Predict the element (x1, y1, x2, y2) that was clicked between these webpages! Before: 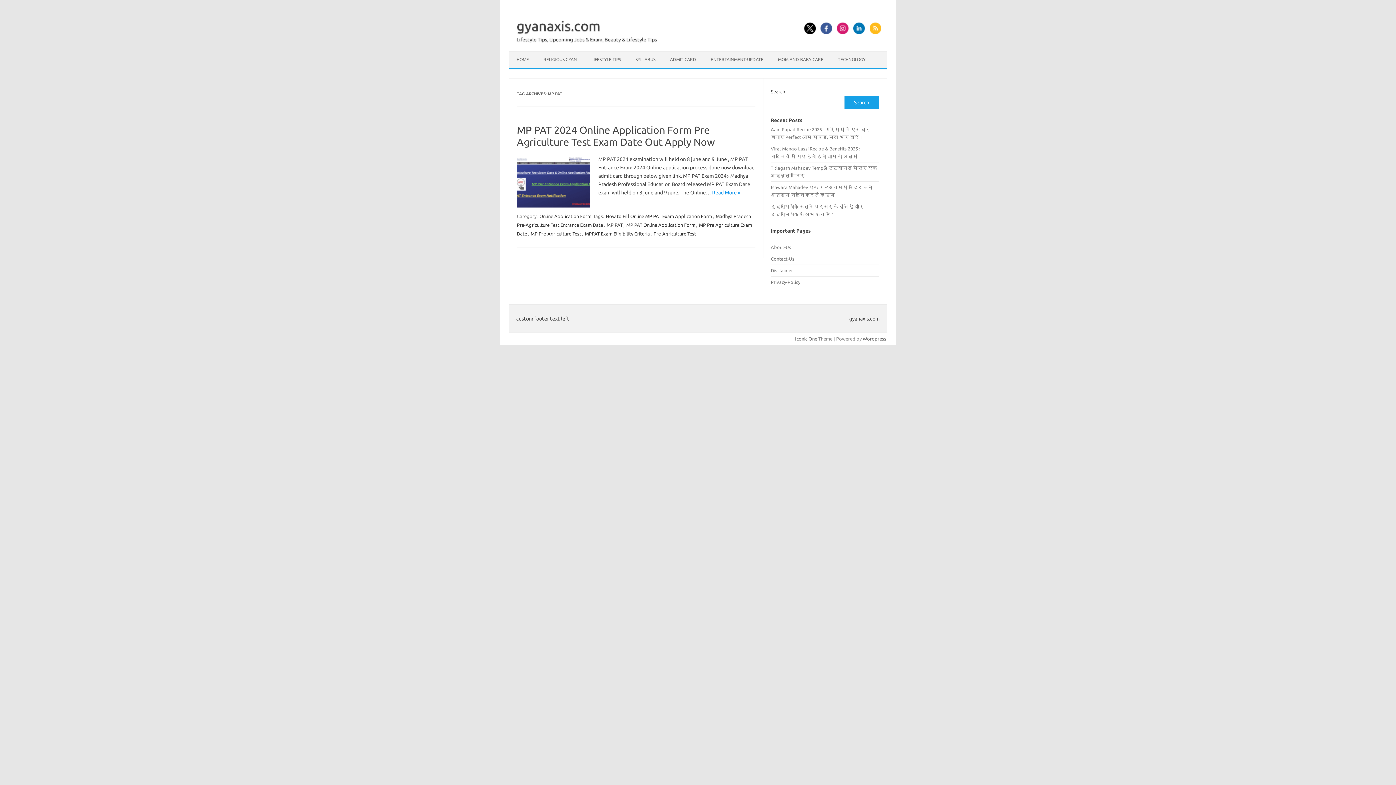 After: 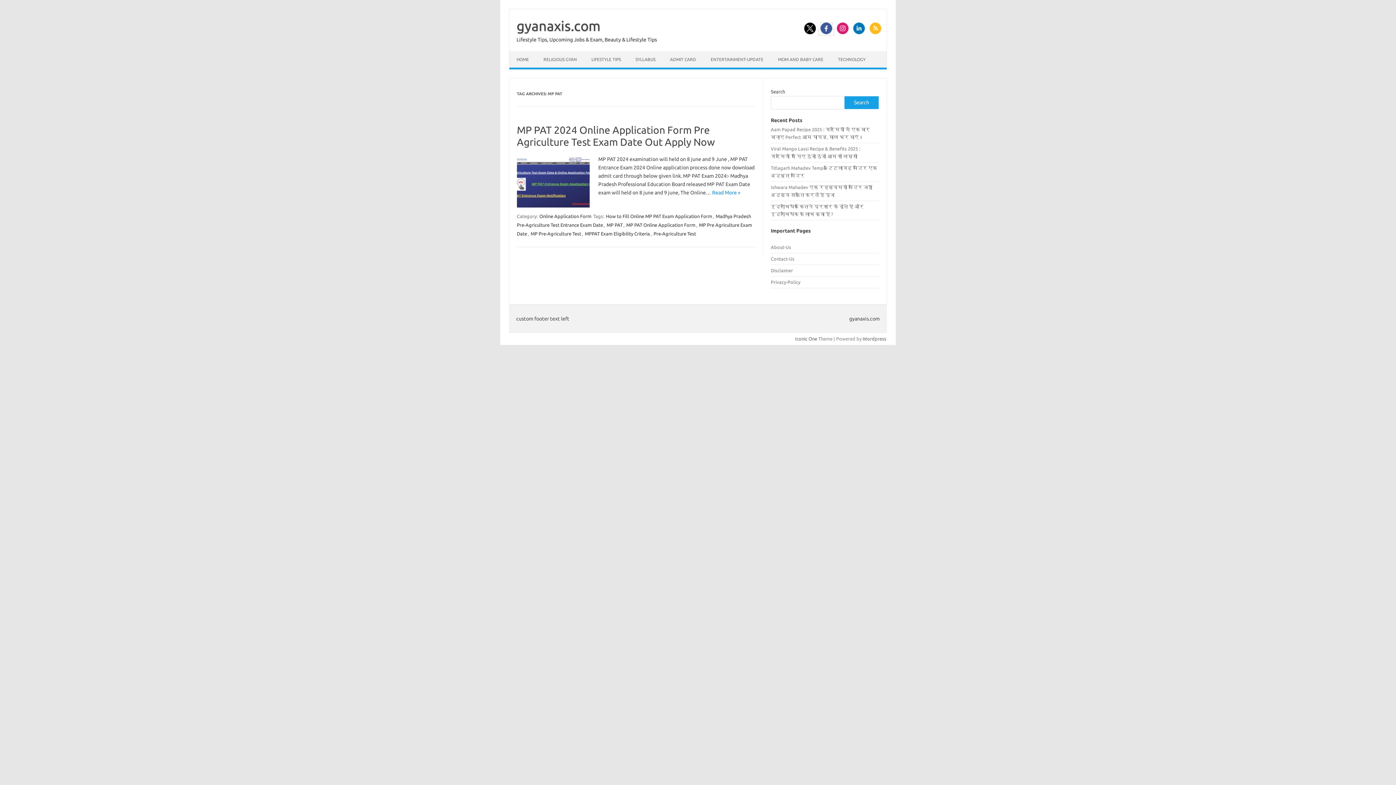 Action: bbox: (818, 29, 834, 35)